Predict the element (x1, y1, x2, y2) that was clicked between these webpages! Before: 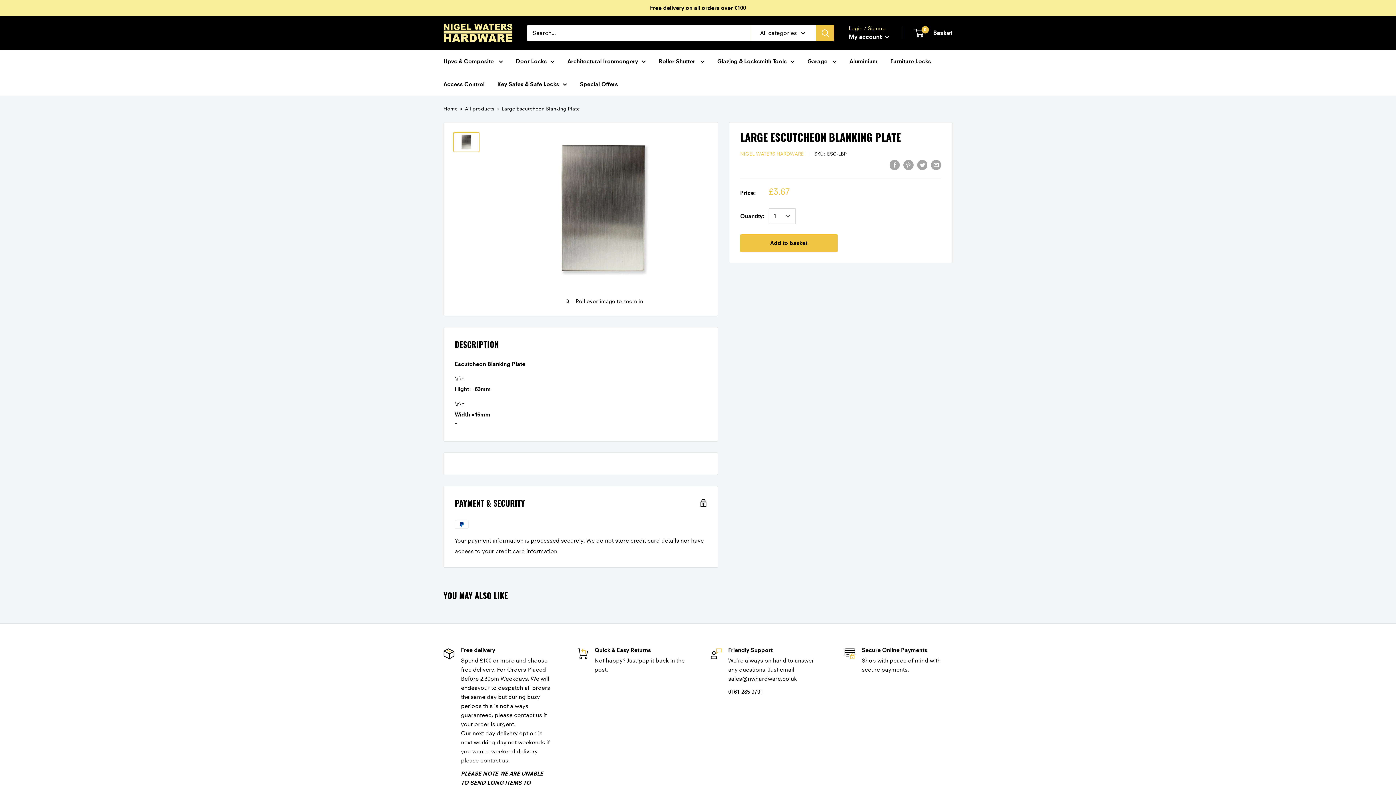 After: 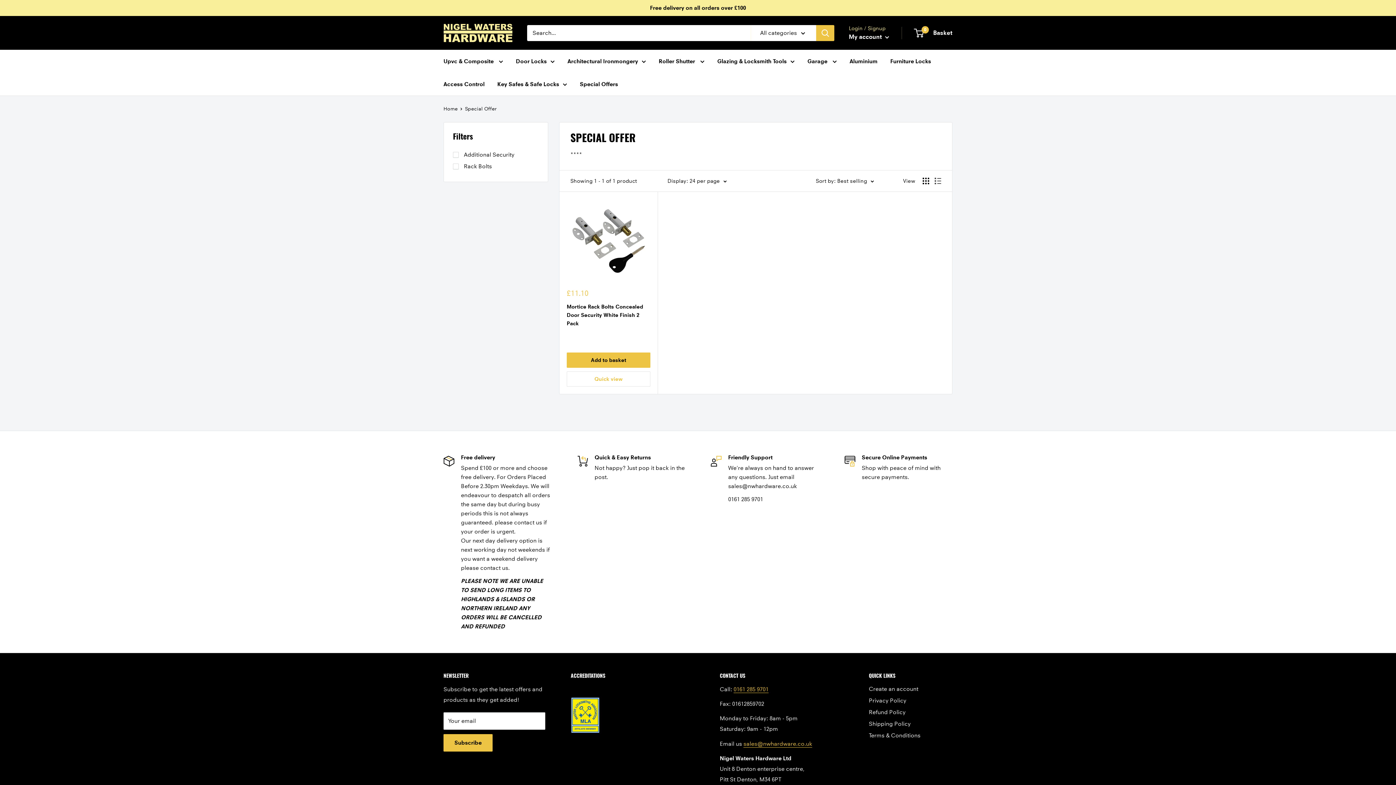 Action: bbox: (580, 78, 618, 89) label: Special Offers